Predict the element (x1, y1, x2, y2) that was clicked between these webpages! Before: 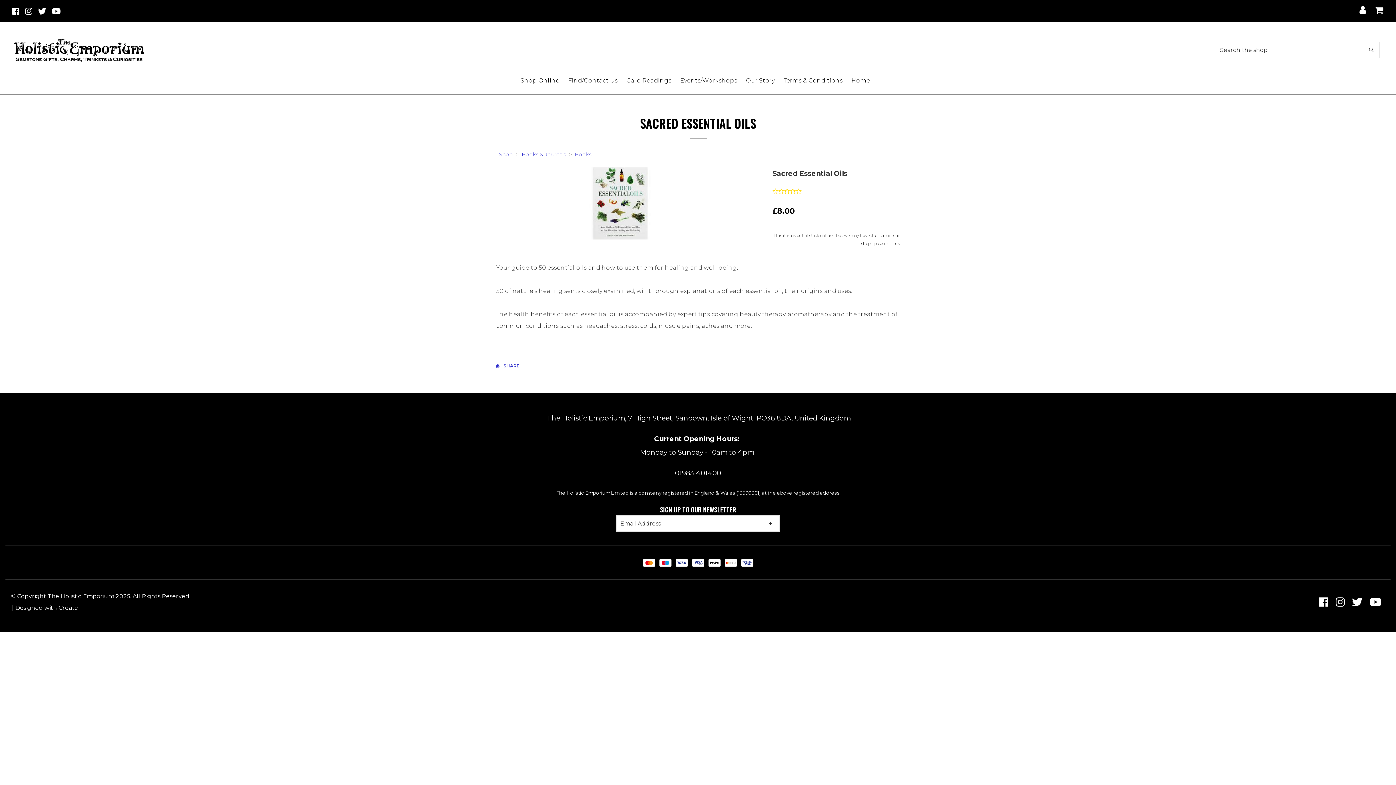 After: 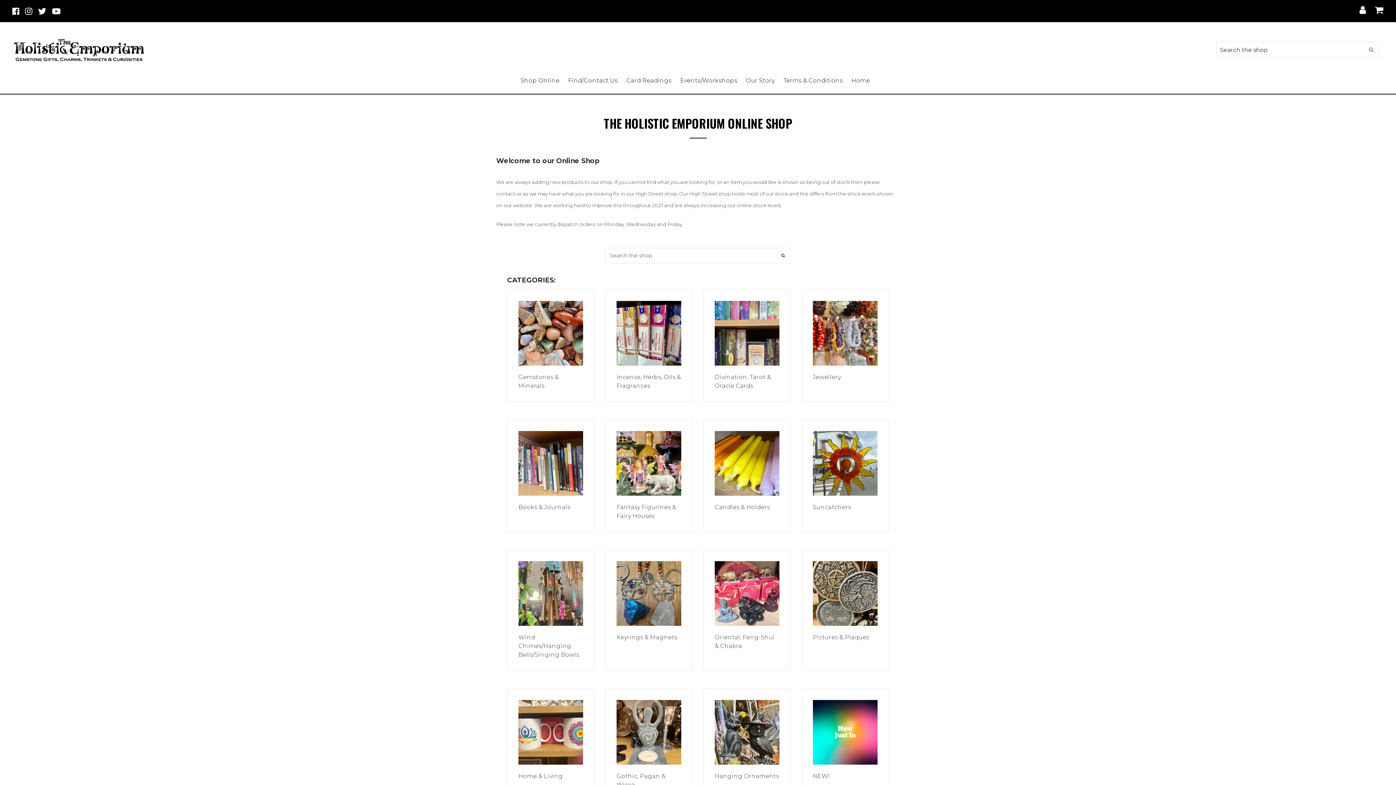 Action: label: Shop bbox: (497, 151, 514, 157)